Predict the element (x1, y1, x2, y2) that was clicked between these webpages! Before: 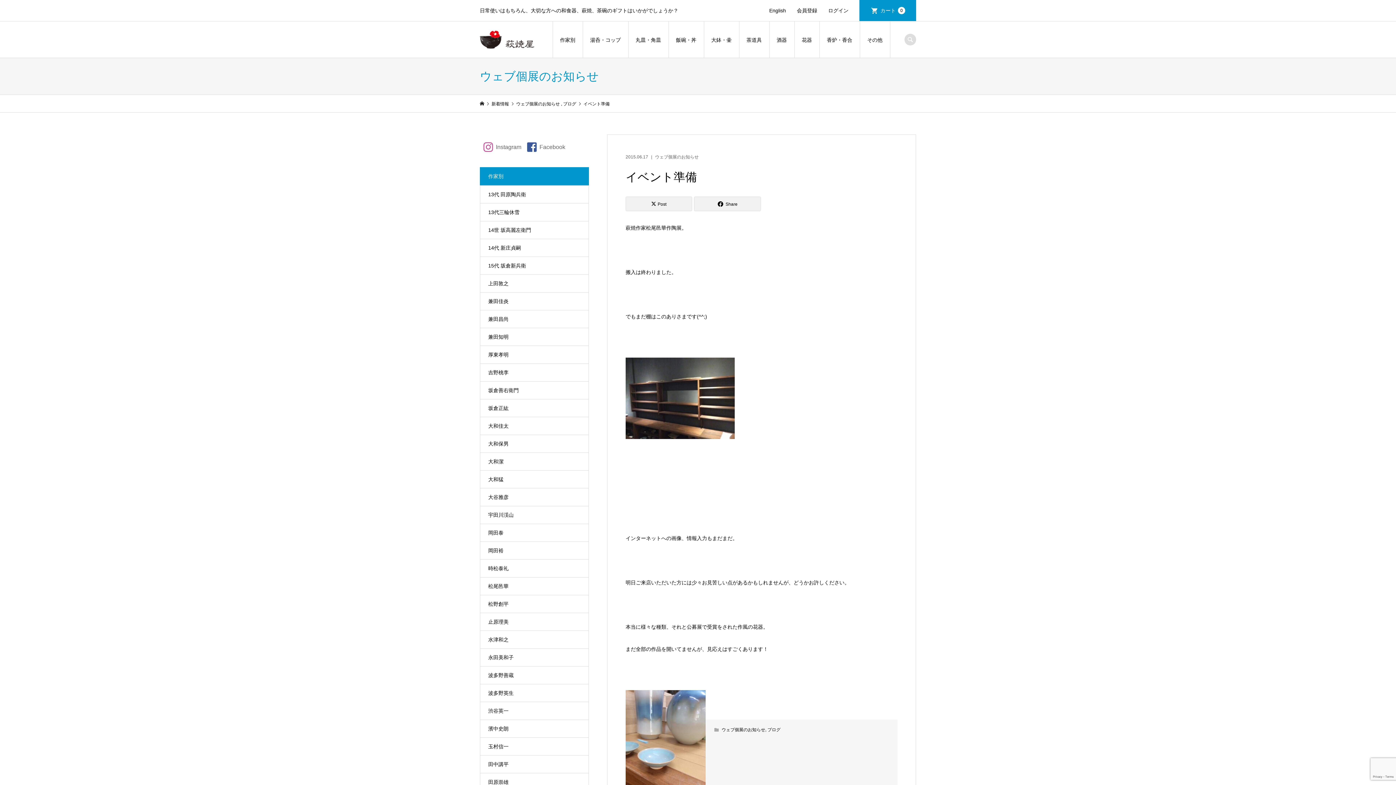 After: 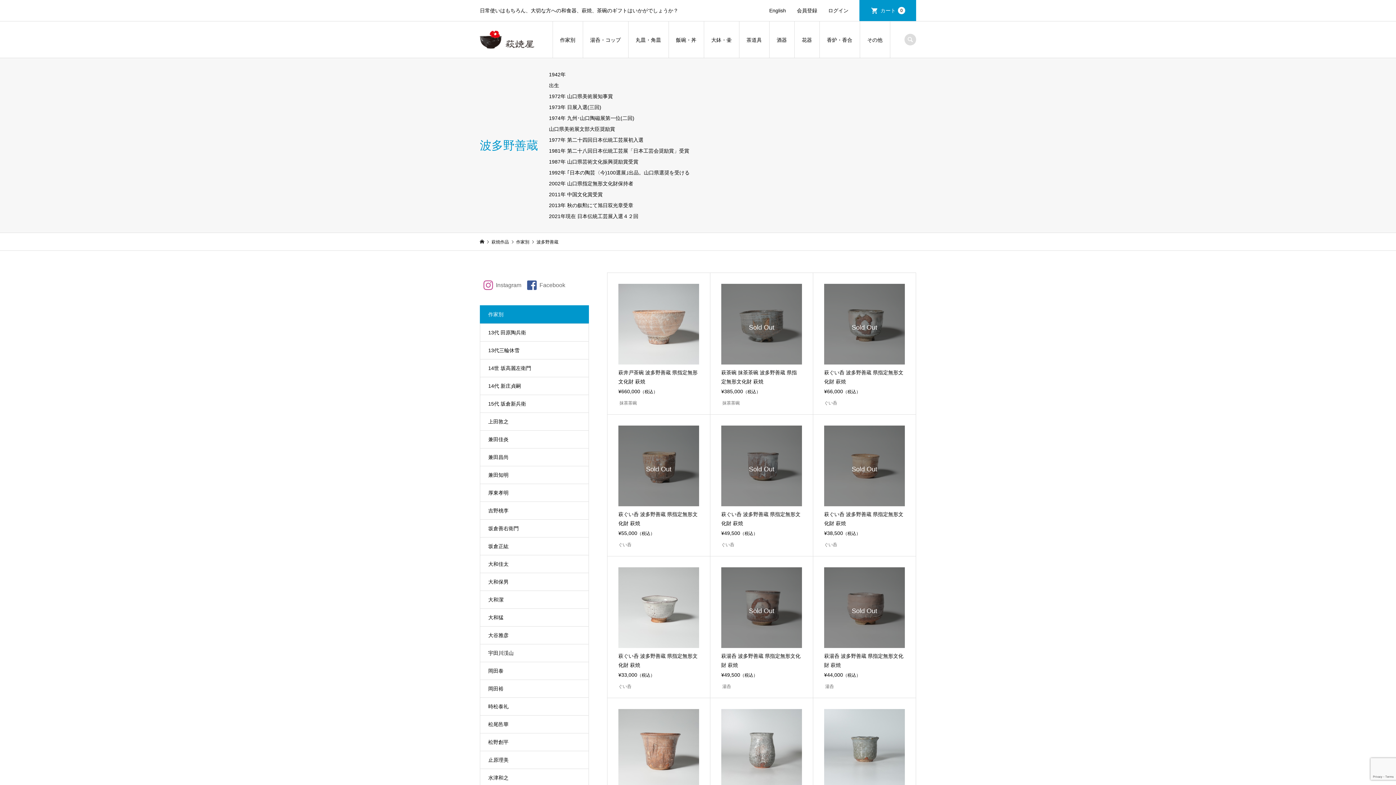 Action: bbox: (480, 666, 588, 684) label: 波多野善蔵